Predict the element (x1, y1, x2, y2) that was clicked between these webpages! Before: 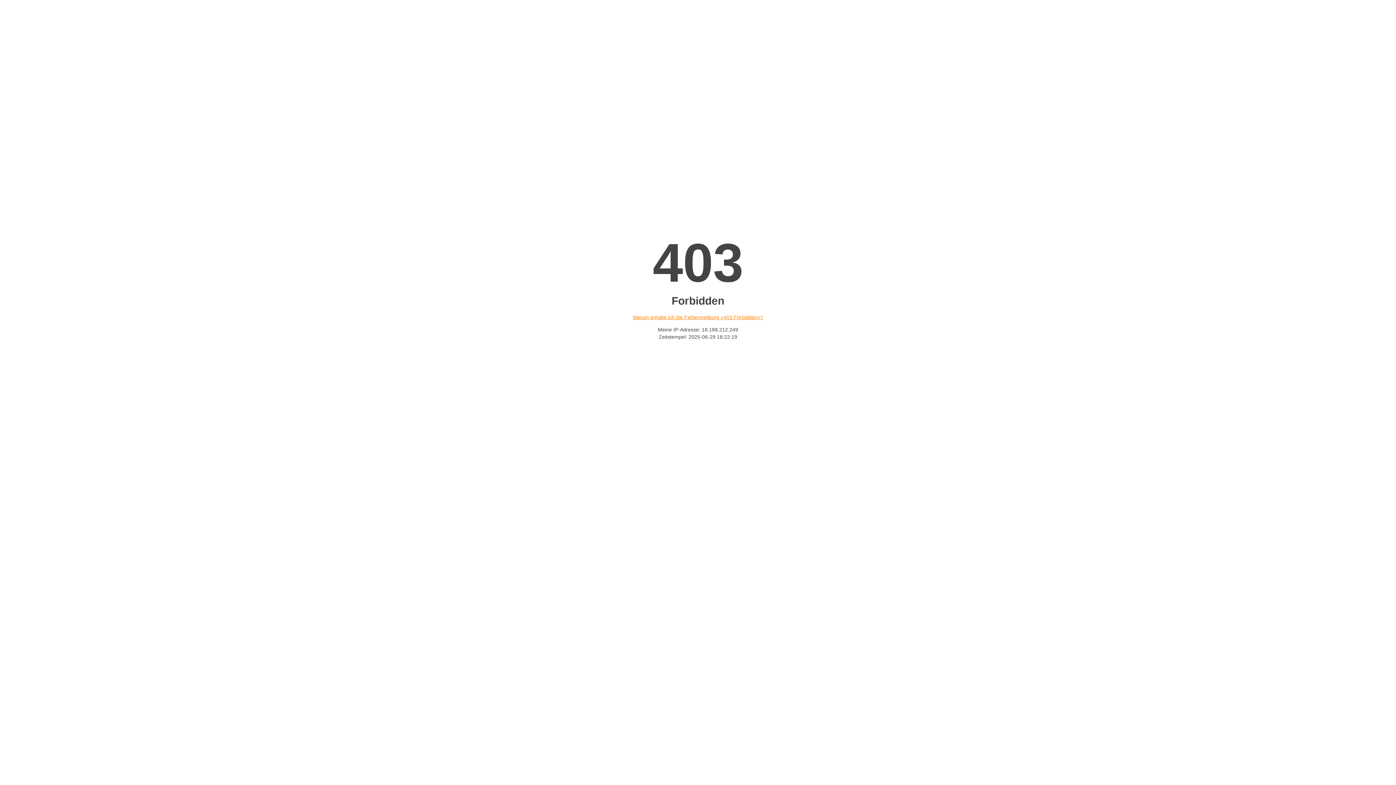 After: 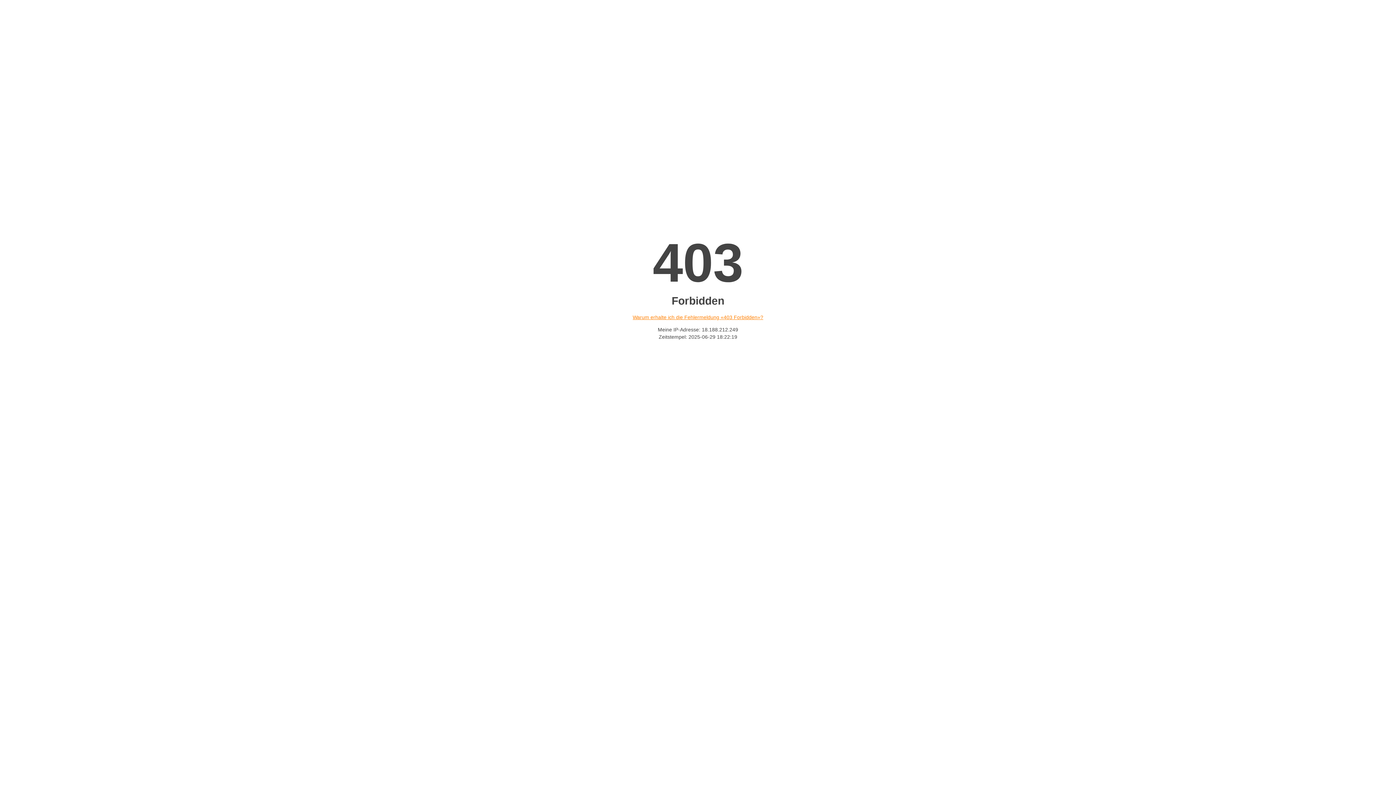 Action: bbox: (632, 314, 763, 320) label: Warum erhalte ich die Fehlermeldung «403 Forbidden»?